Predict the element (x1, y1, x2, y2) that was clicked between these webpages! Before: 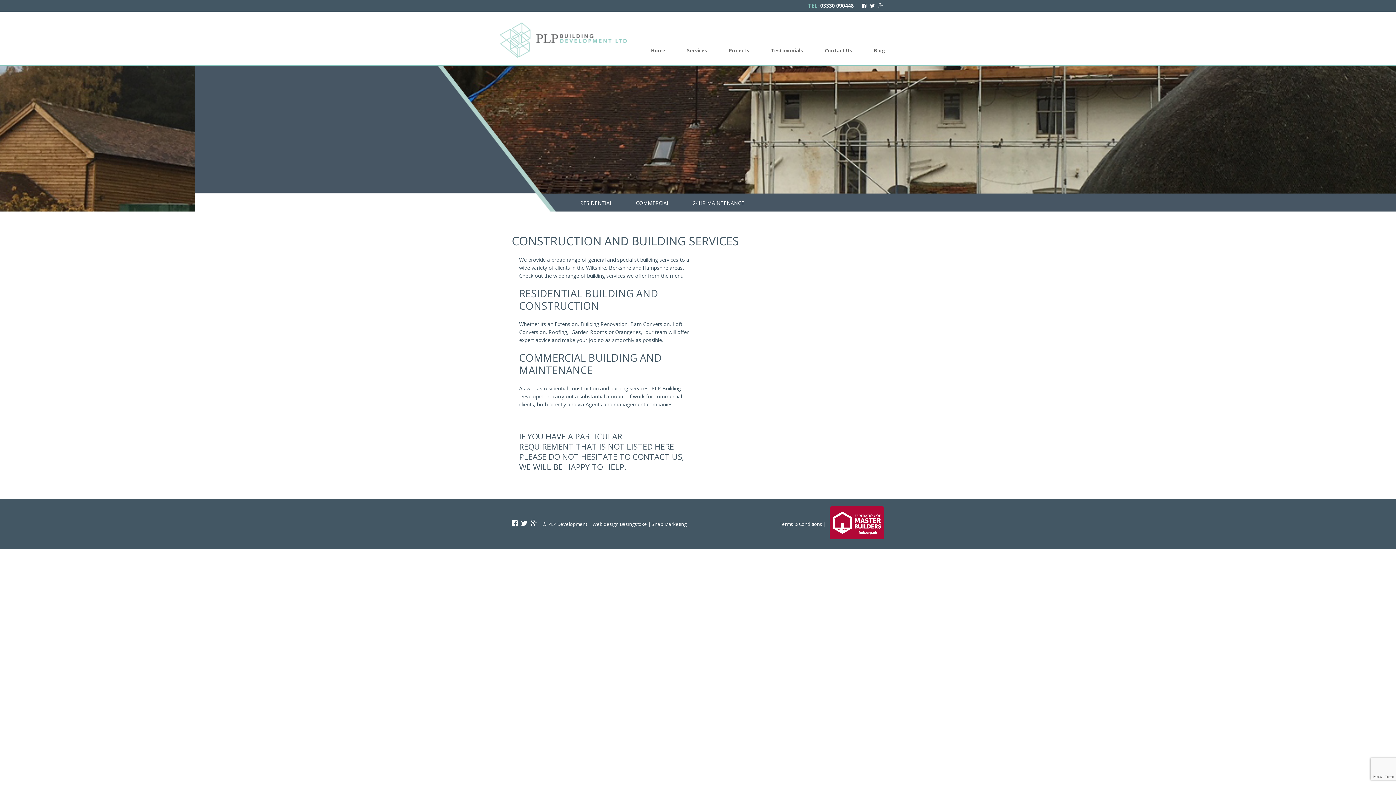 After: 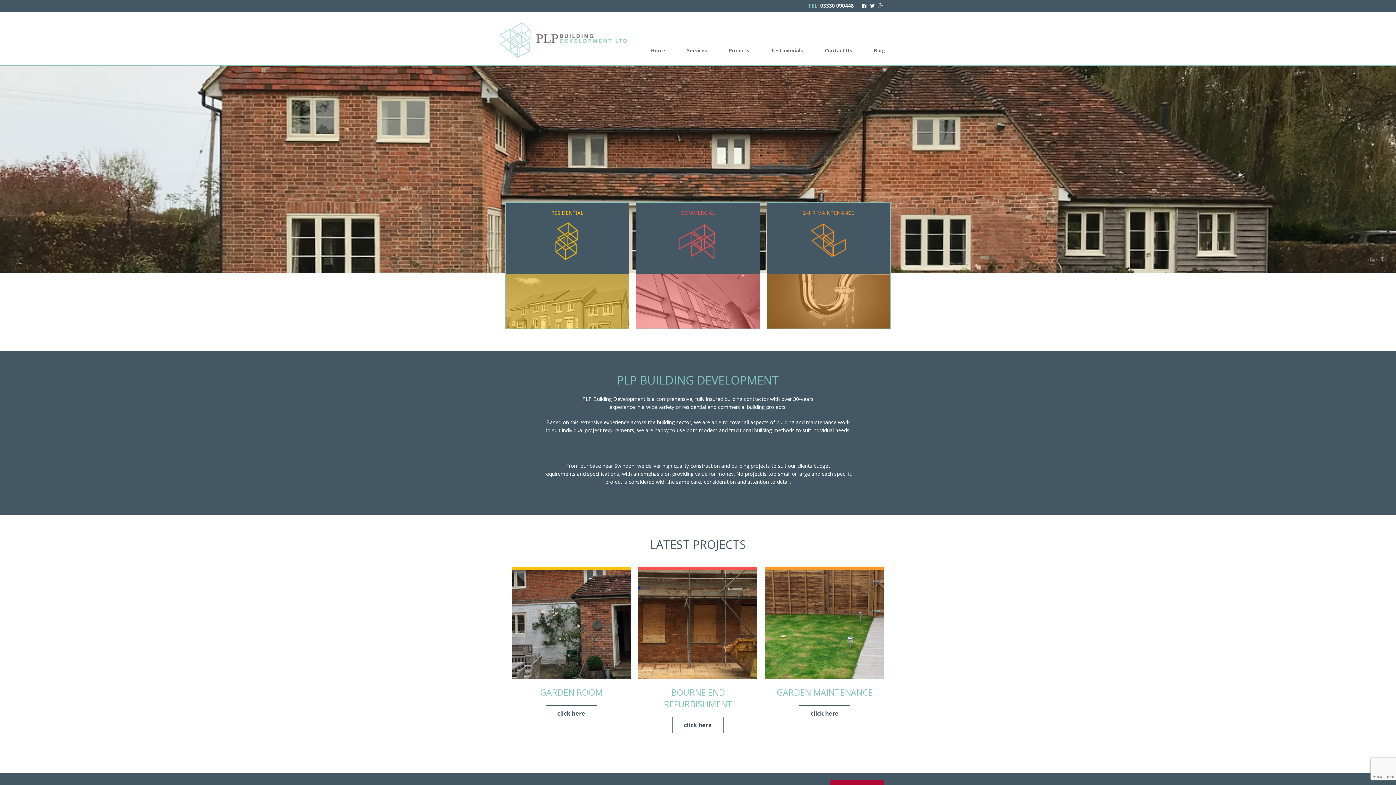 Action: bbox: (651, 47, 665, 57) label: Home